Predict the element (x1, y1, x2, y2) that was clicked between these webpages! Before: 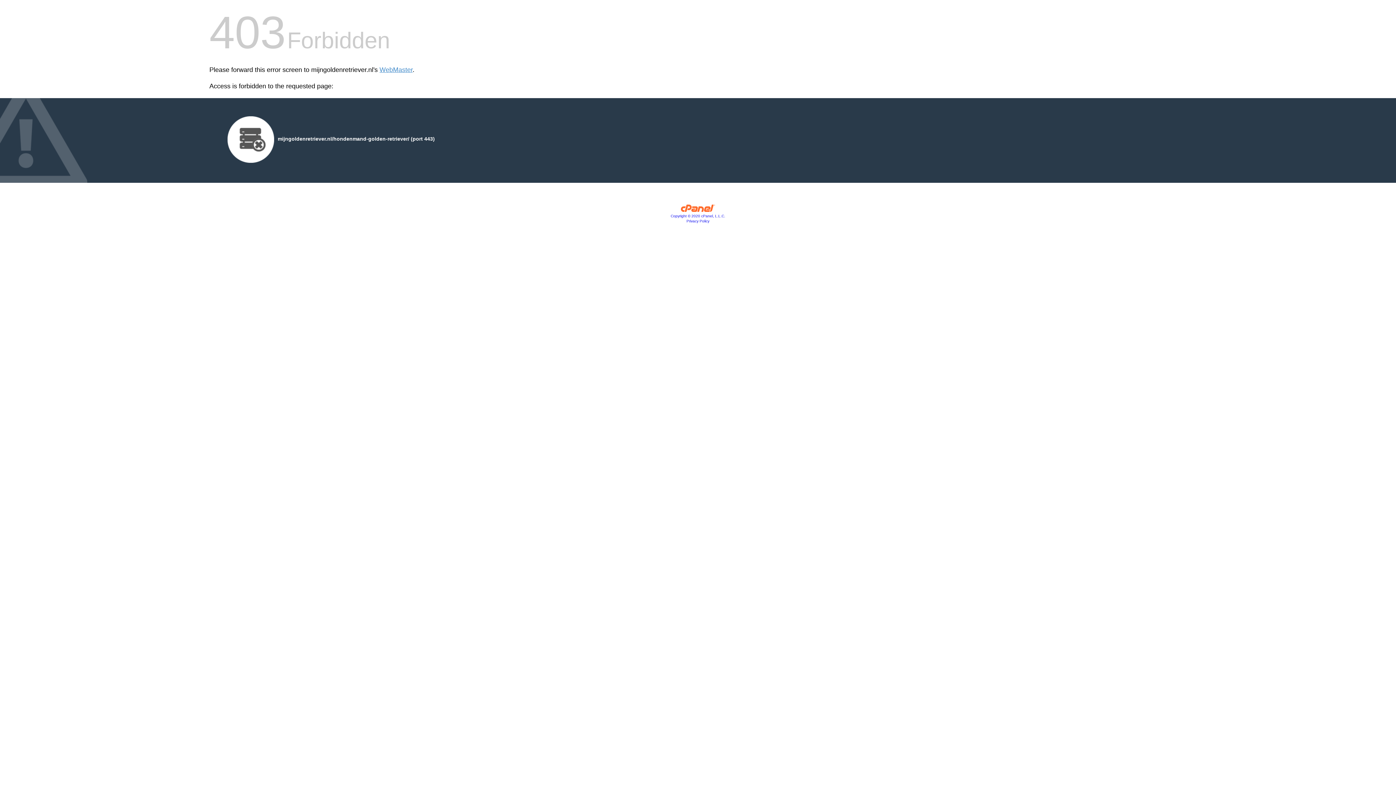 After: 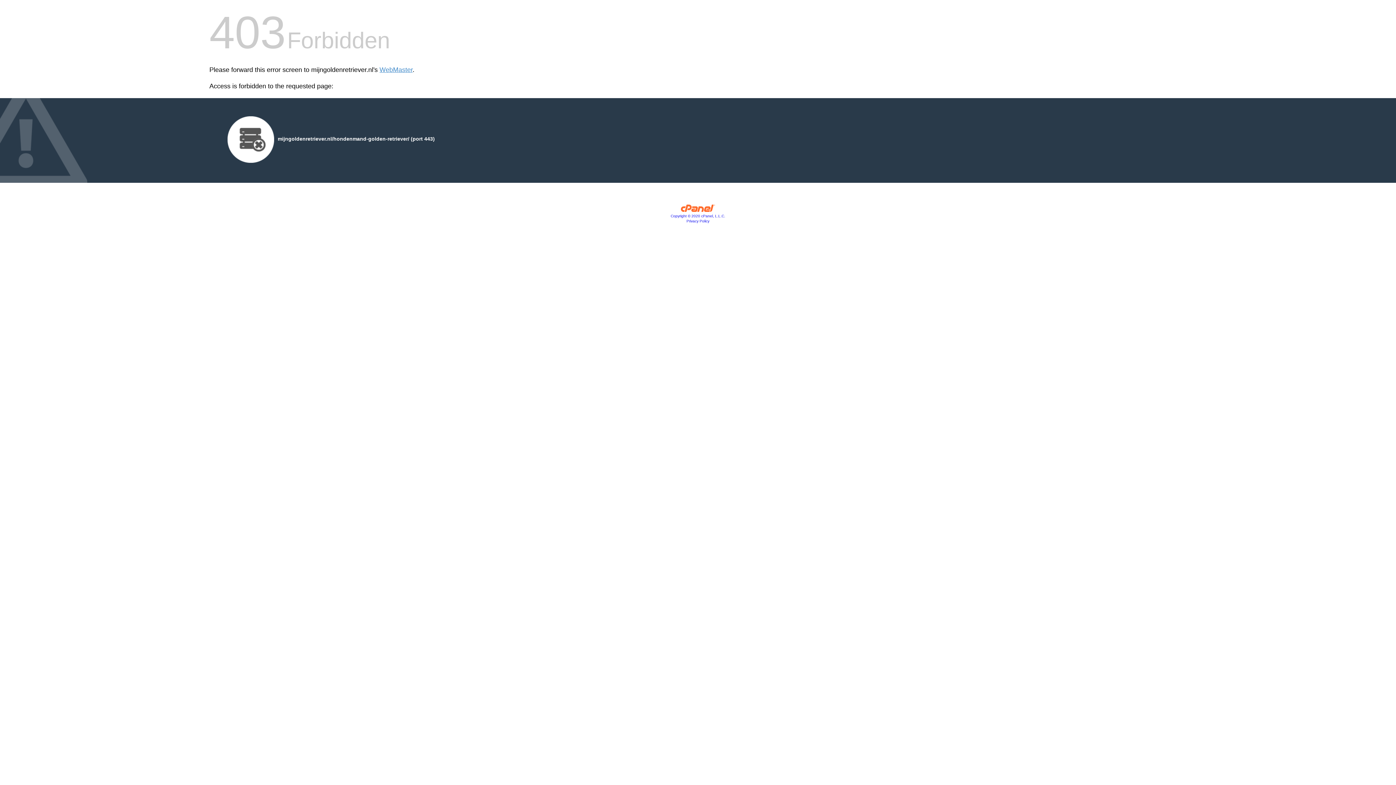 Action: label: Privacy Policy bbox: (686, 219, 709, 223)